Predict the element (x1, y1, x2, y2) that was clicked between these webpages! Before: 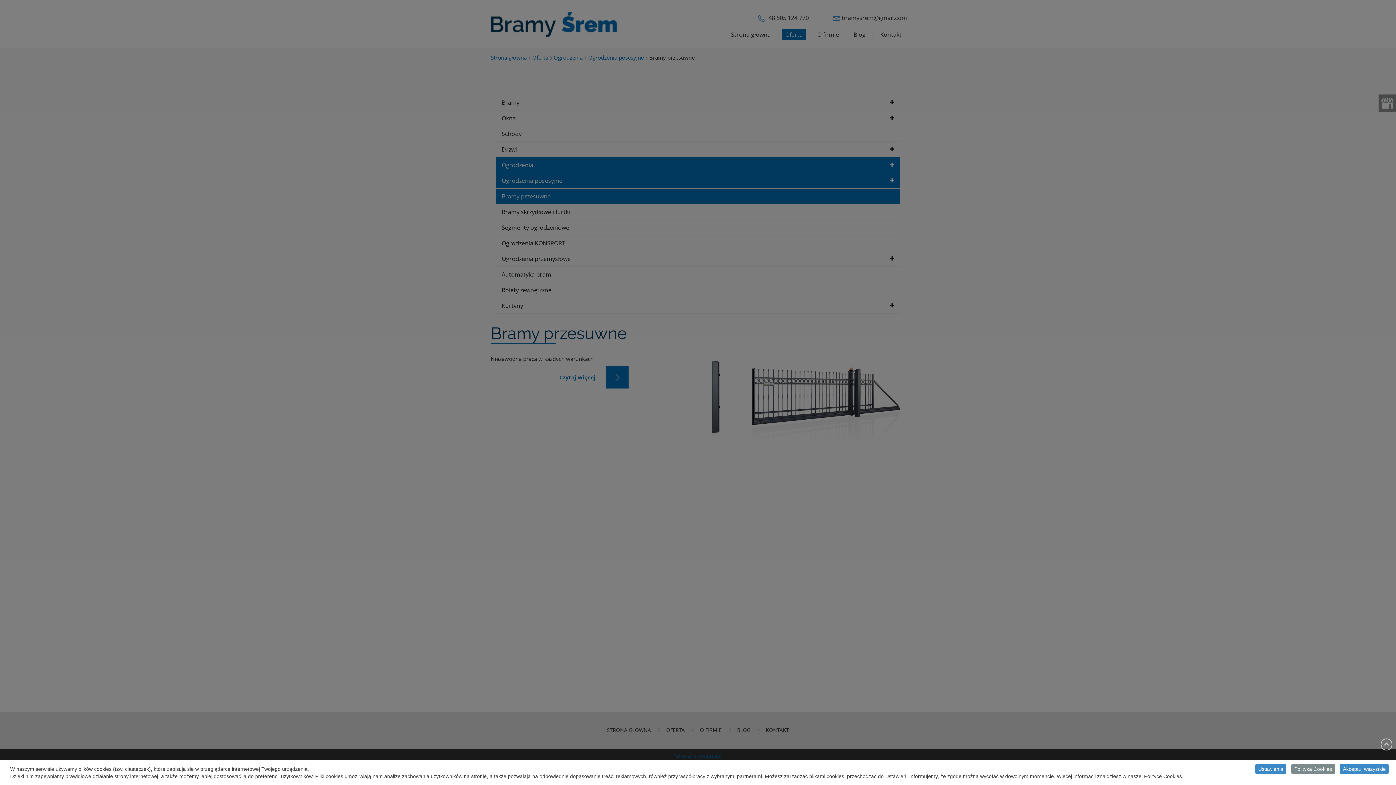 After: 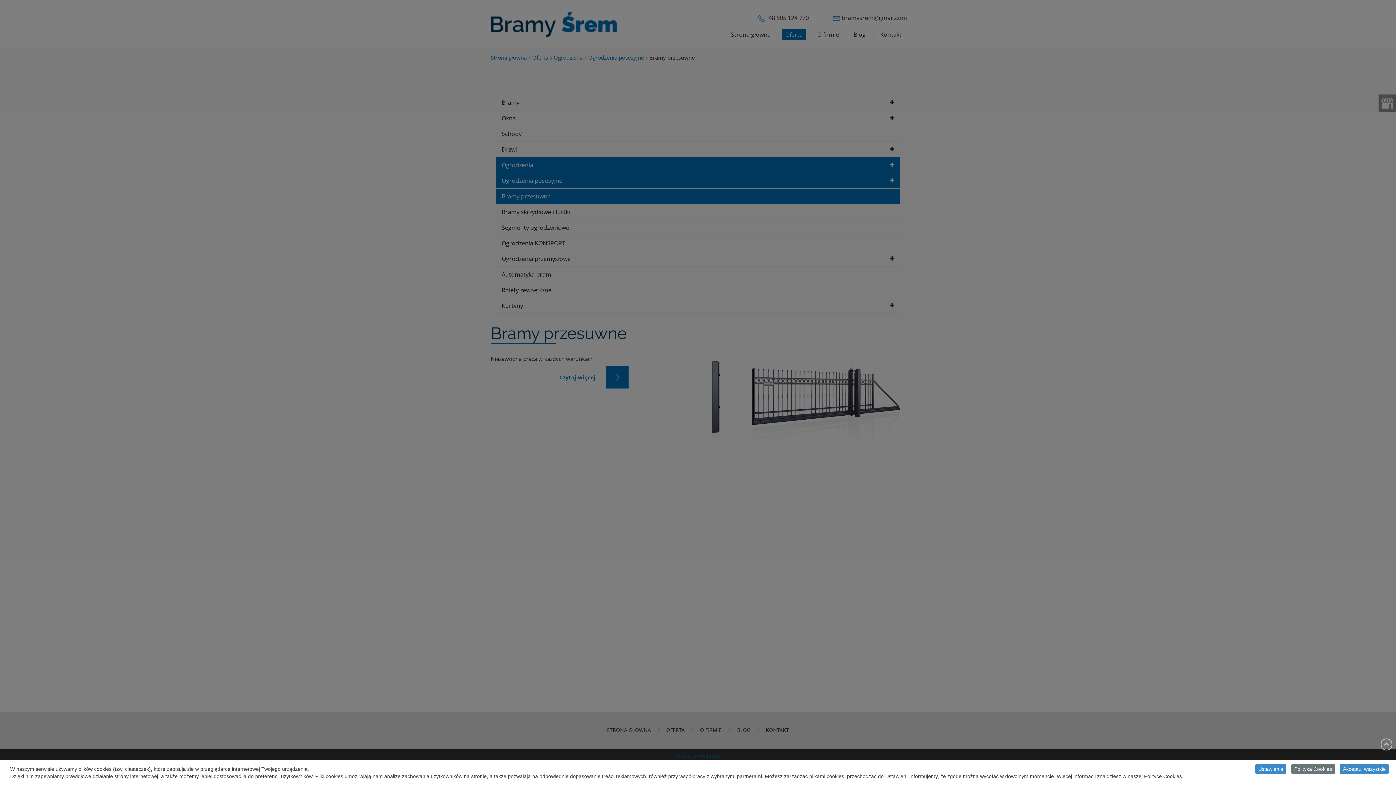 Action: bbox: (1291, 764, 1335, 774) label: Polityka Cookies